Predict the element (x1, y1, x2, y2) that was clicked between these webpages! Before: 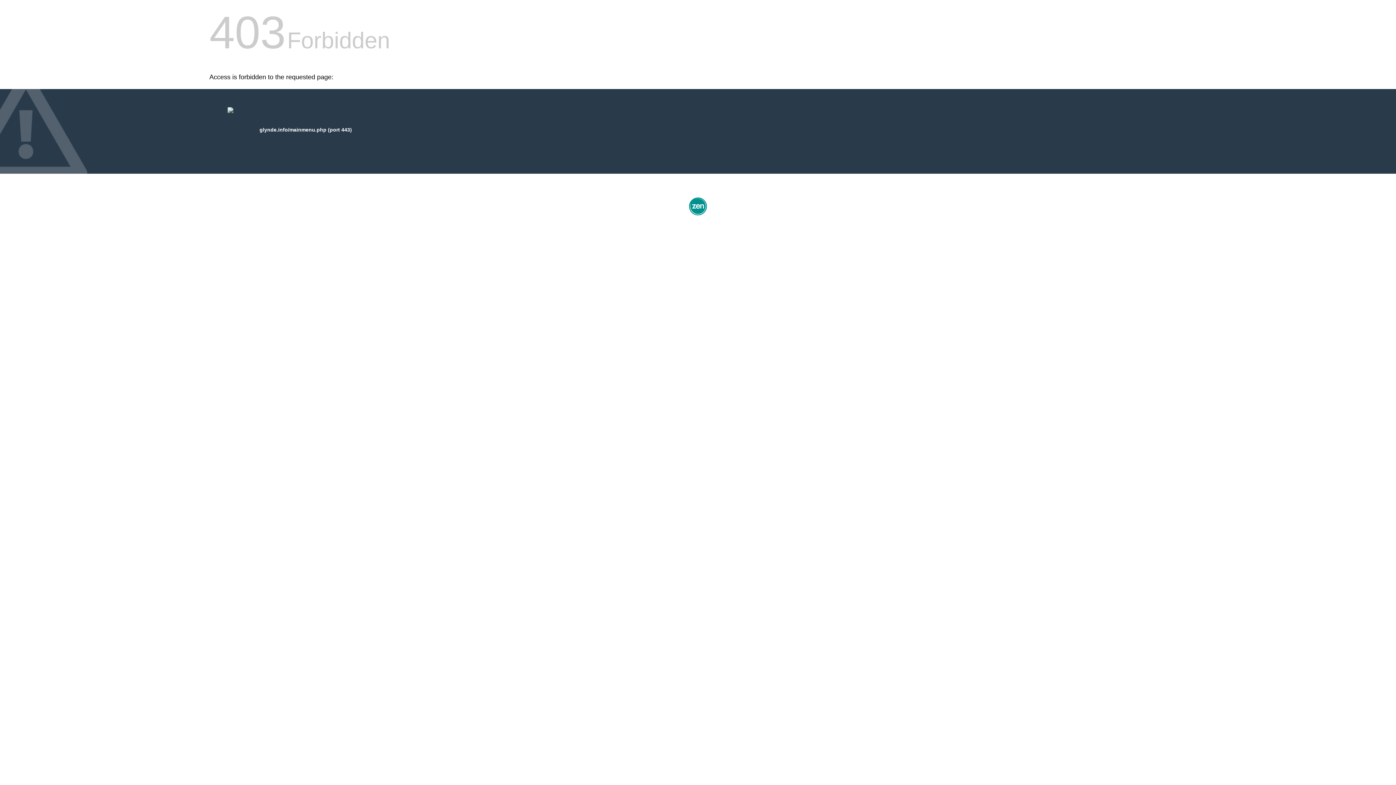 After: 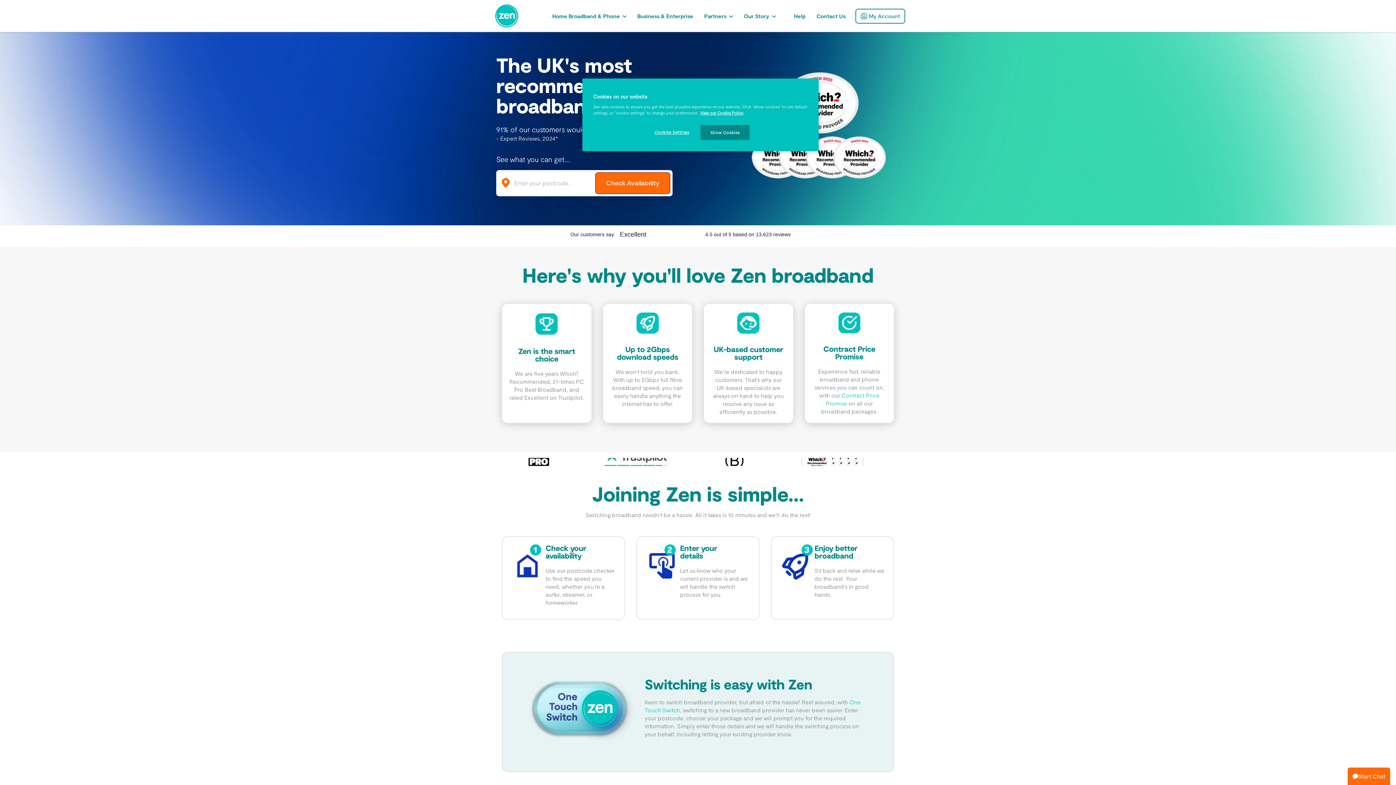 Action: bbox: (687, 212, 709, 218)